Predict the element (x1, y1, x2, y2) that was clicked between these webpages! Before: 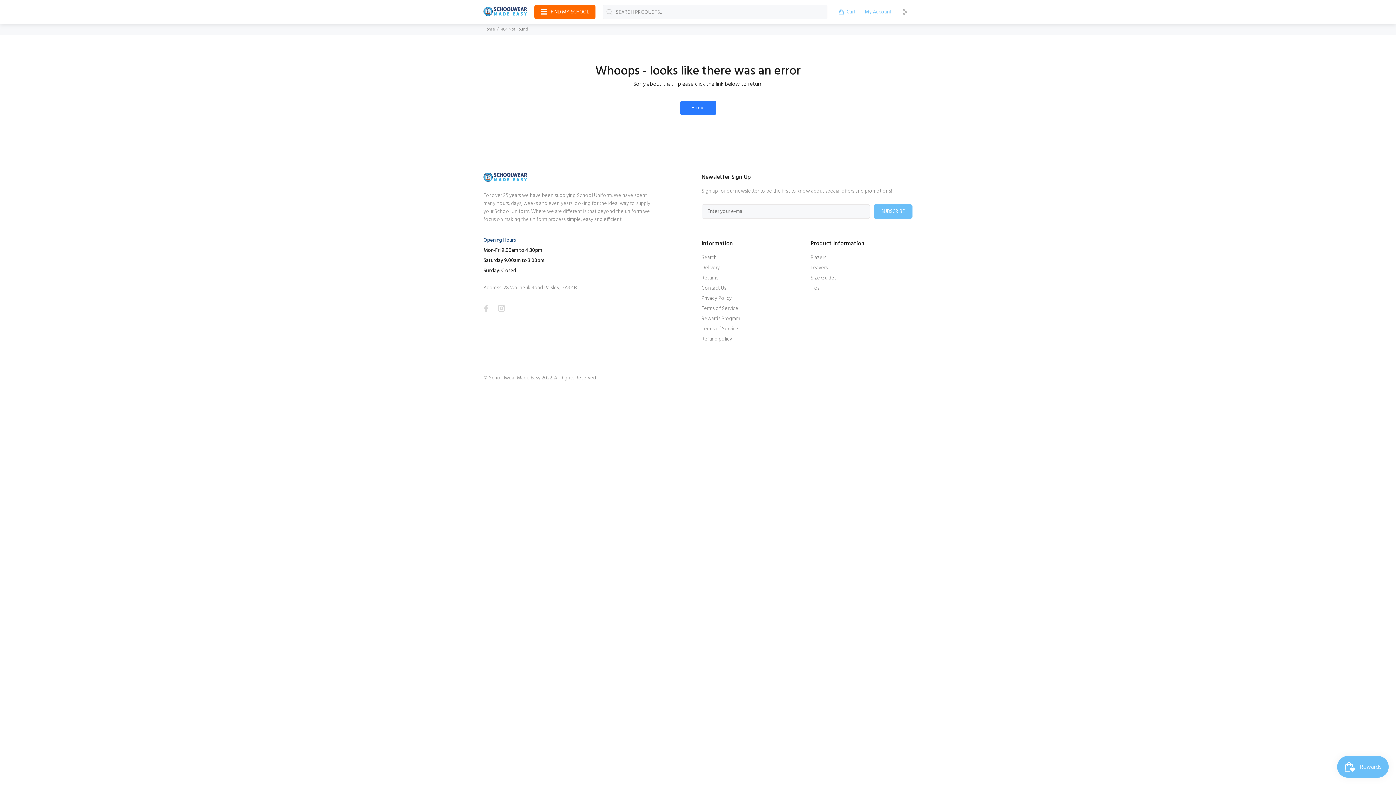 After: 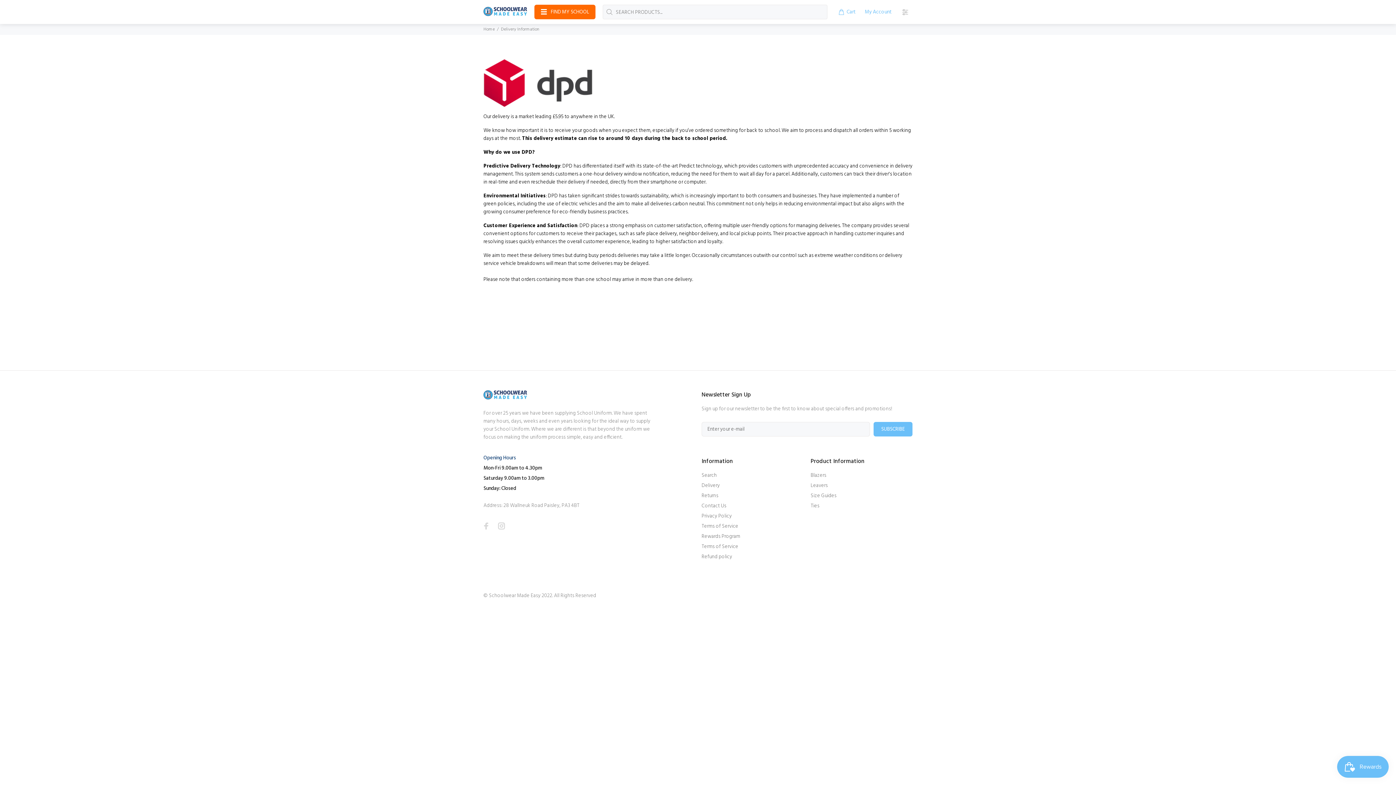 Action: label: Delivery bbox: (701, 263, 719, 273)